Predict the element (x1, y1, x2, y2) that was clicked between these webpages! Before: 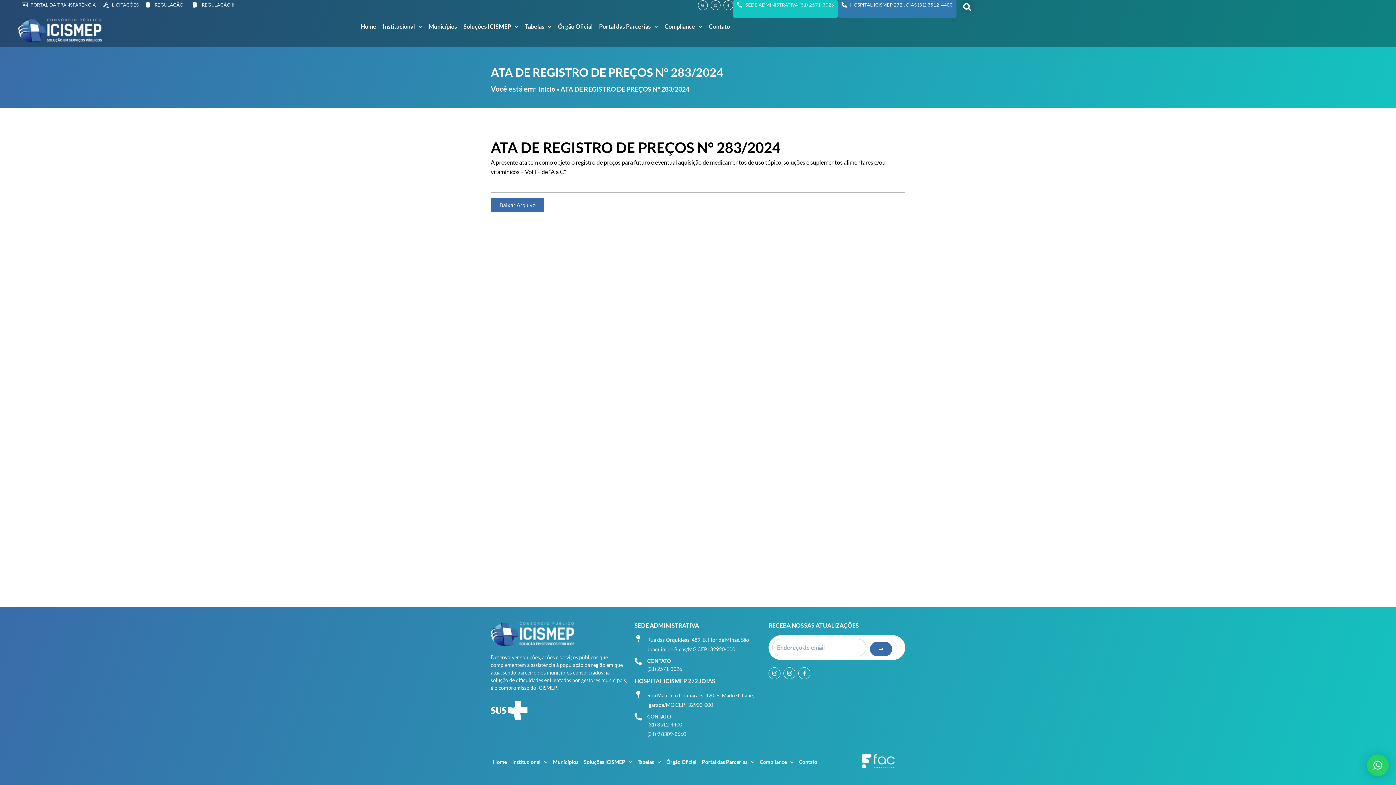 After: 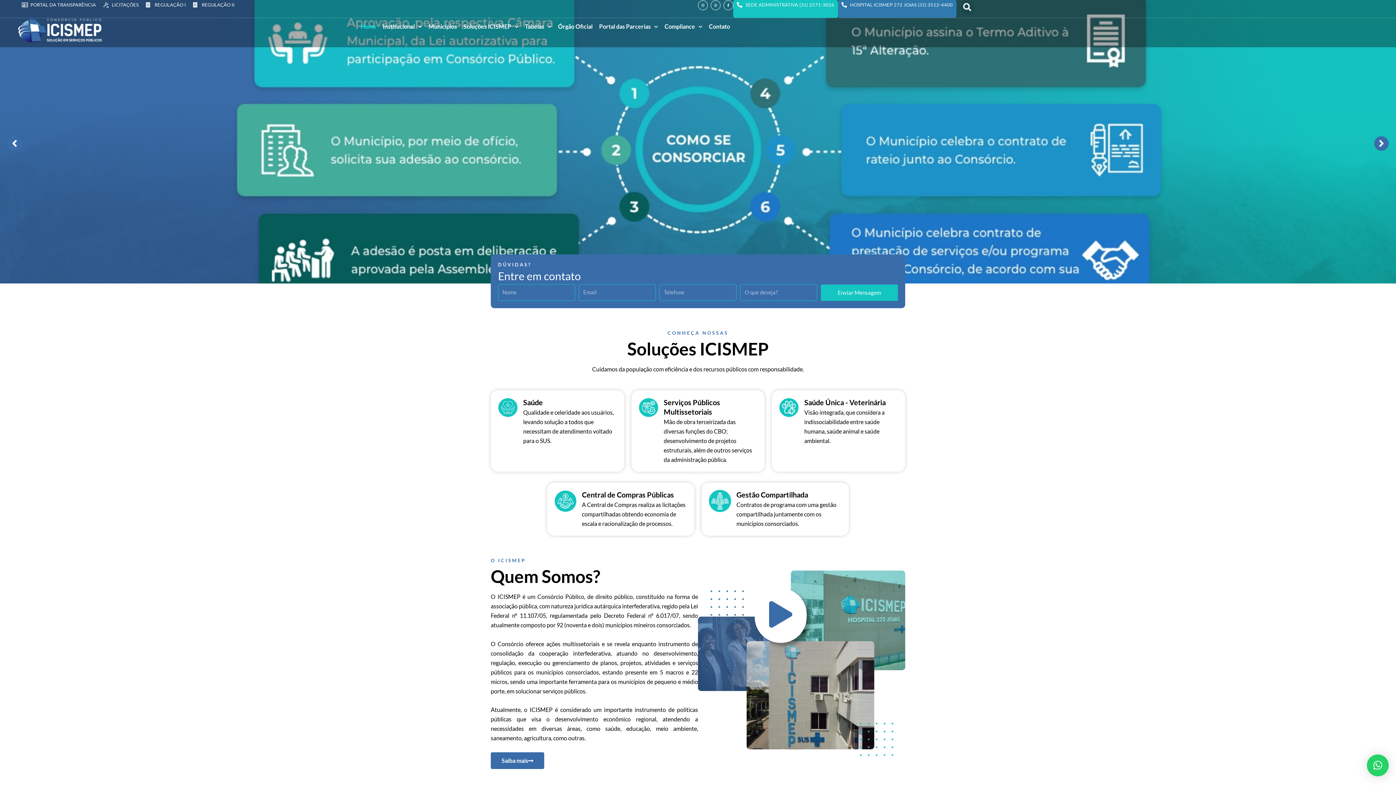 Action: bbox: (358, 18, 378, 34) label: Home